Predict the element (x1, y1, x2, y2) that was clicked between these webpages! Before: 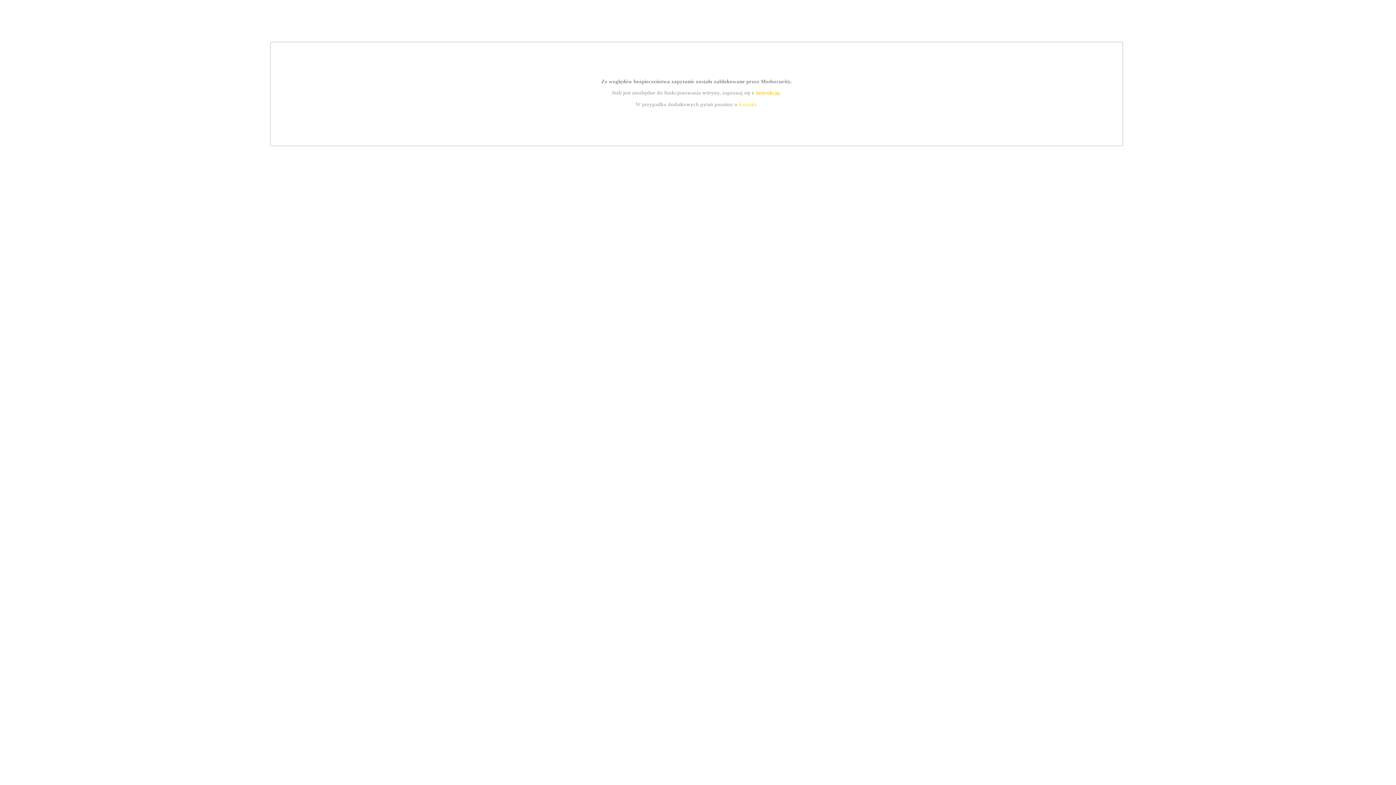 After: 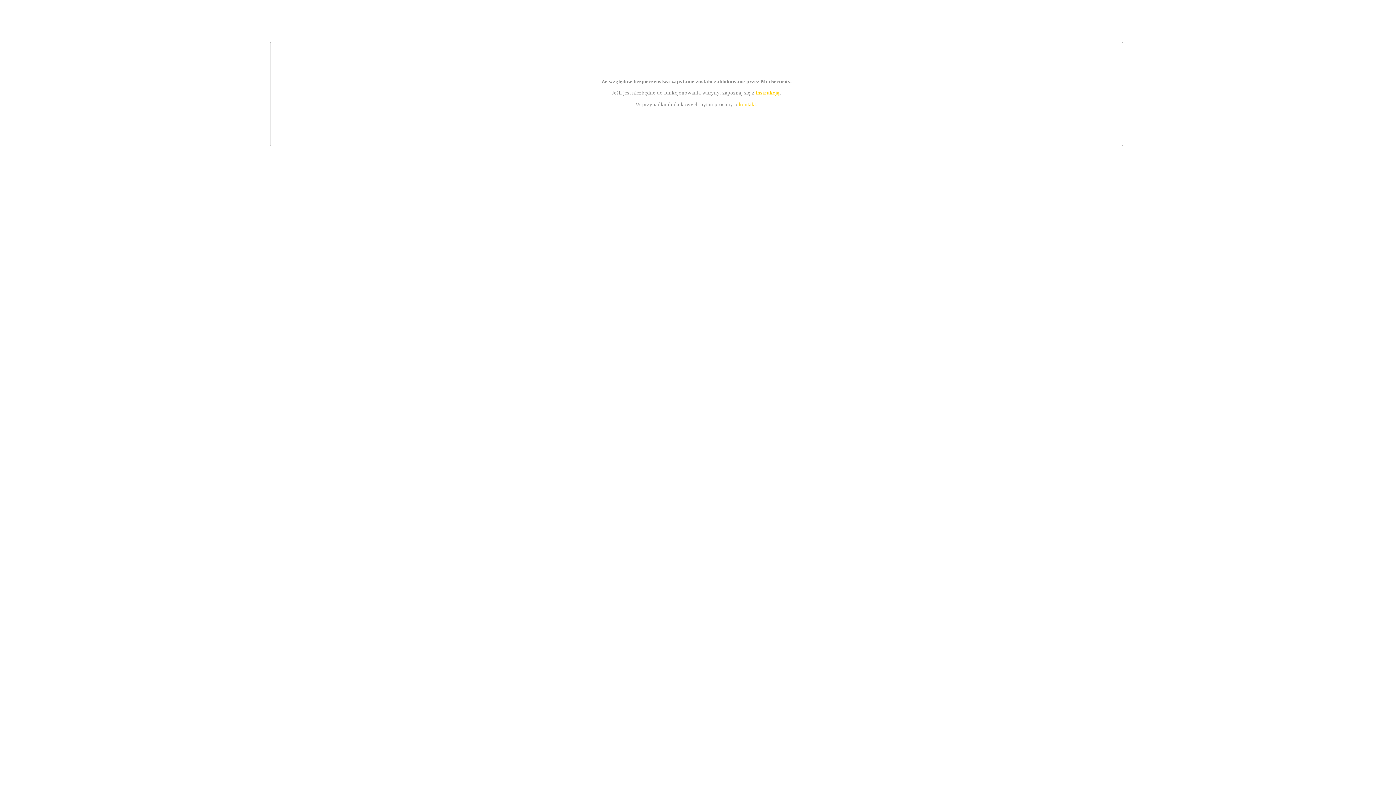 Action: label: kontakt bbox: (739, 101, 756, 107)